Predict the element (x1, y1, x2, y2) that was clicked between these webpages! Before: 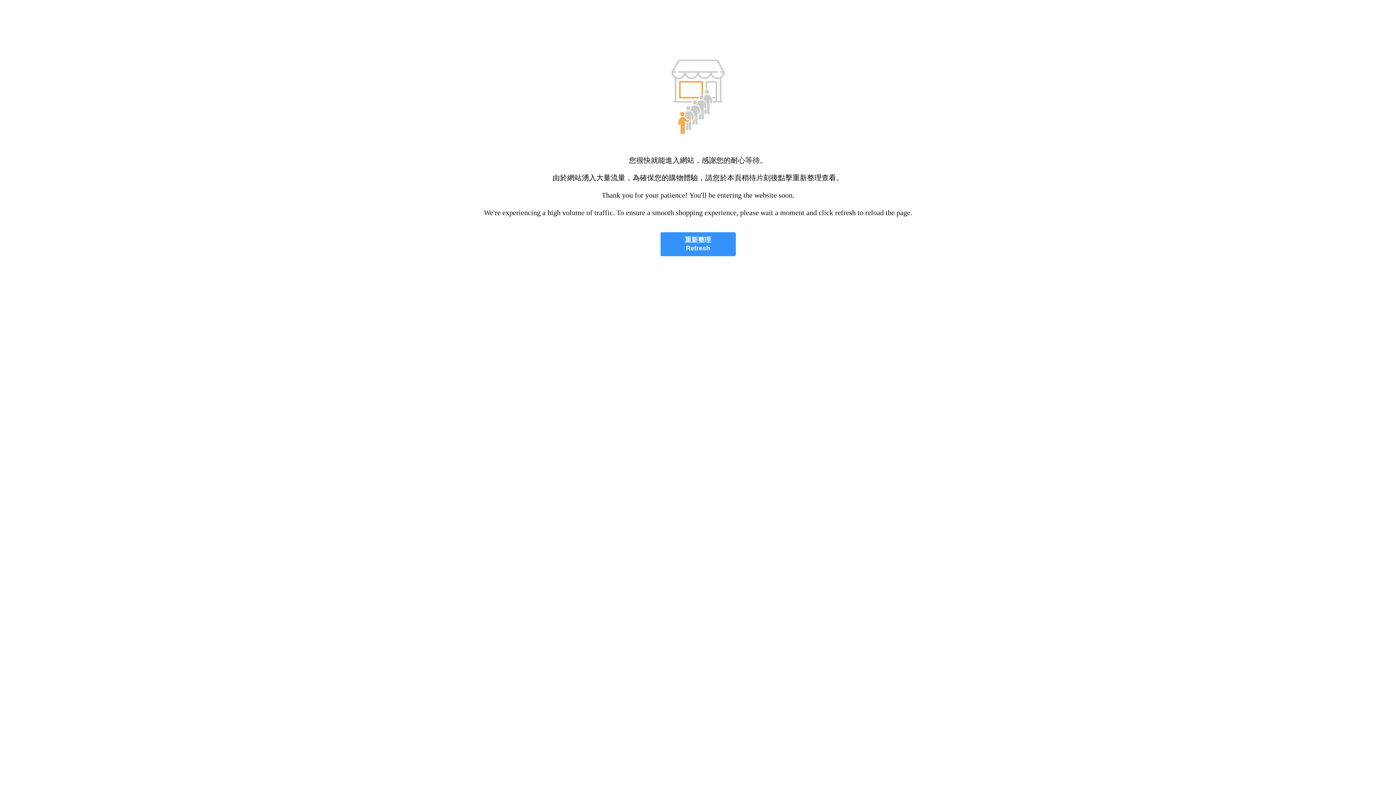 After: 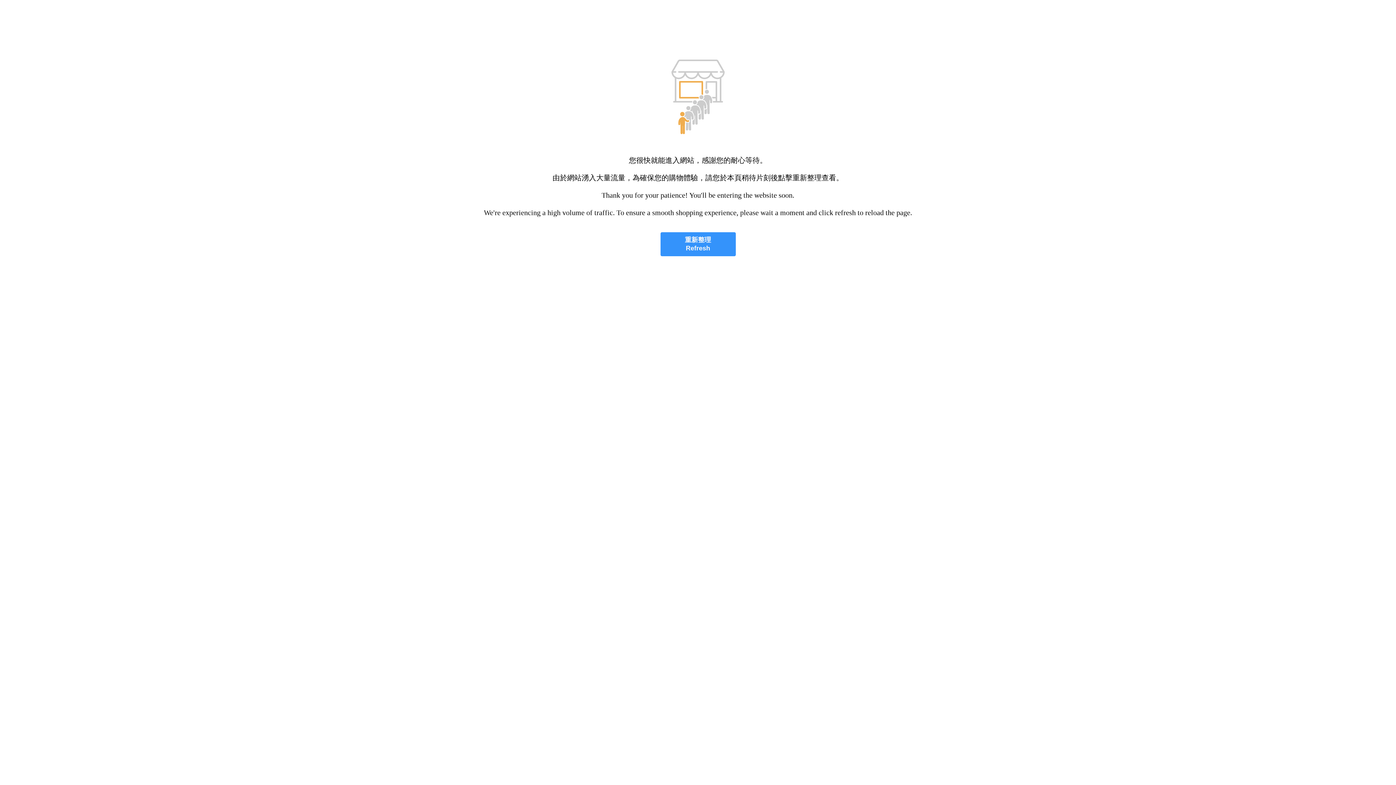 Action: bbox: (660, 232, 735, 256) label: 重新整理
Refresh